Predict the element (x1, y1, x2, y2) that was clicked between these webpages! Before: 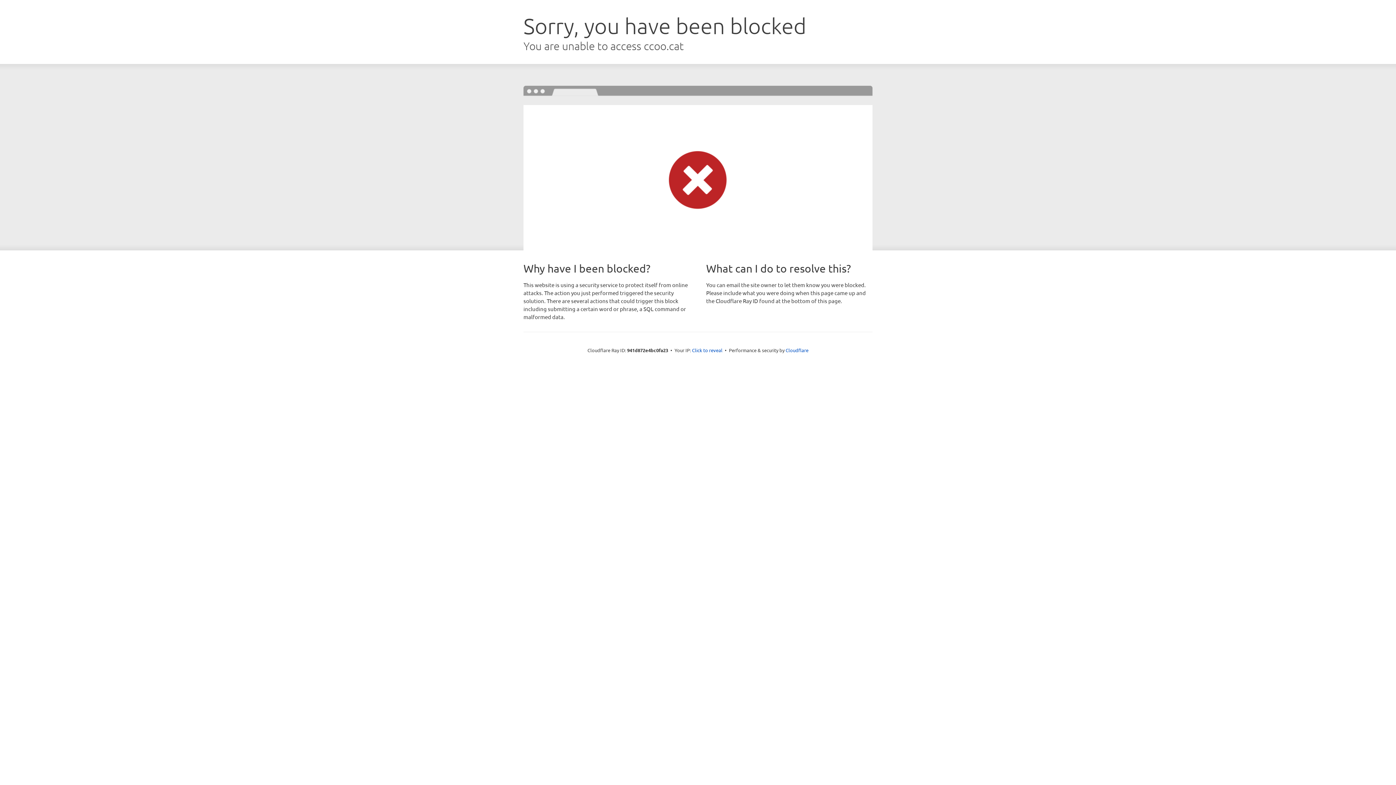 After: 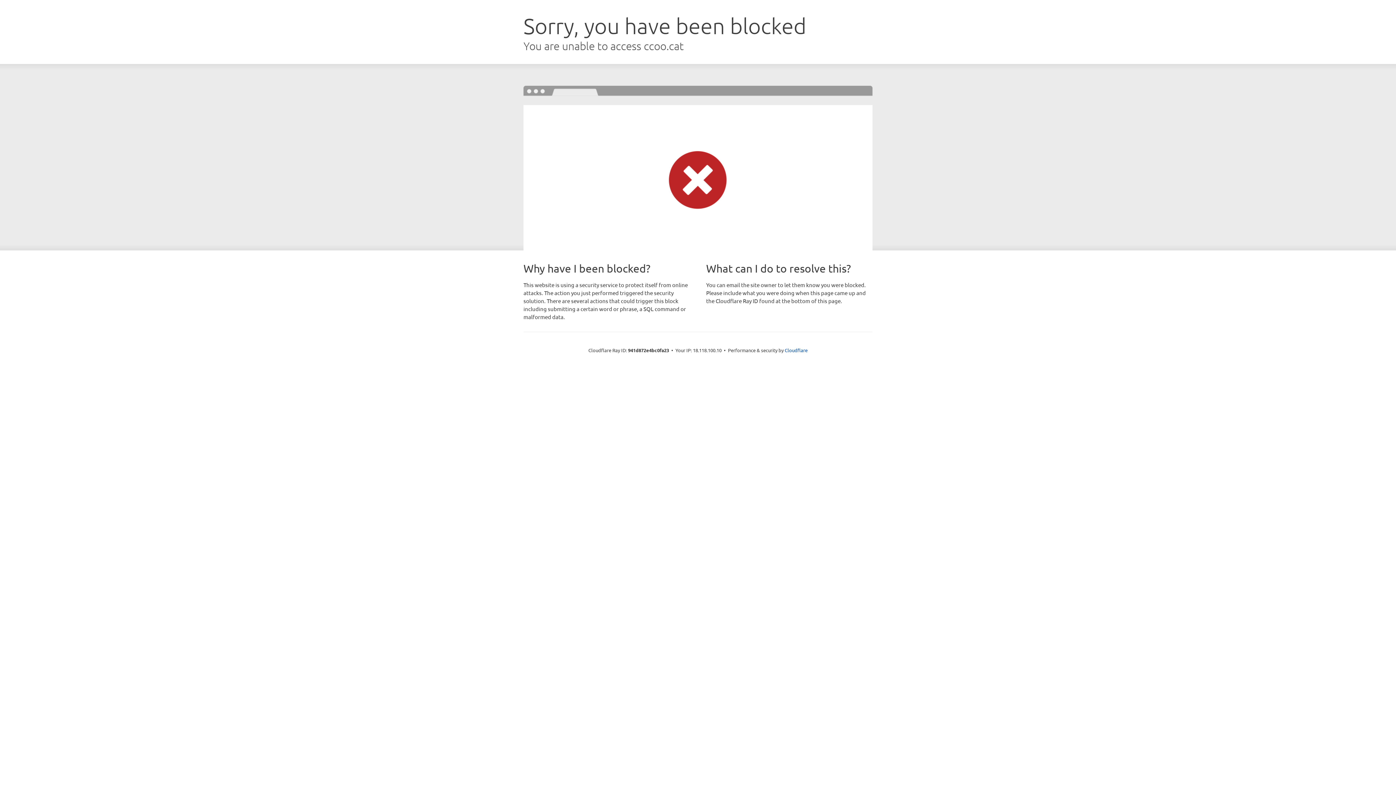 Action: bbox: (692, 346, 722, 353) label: Click to reveal